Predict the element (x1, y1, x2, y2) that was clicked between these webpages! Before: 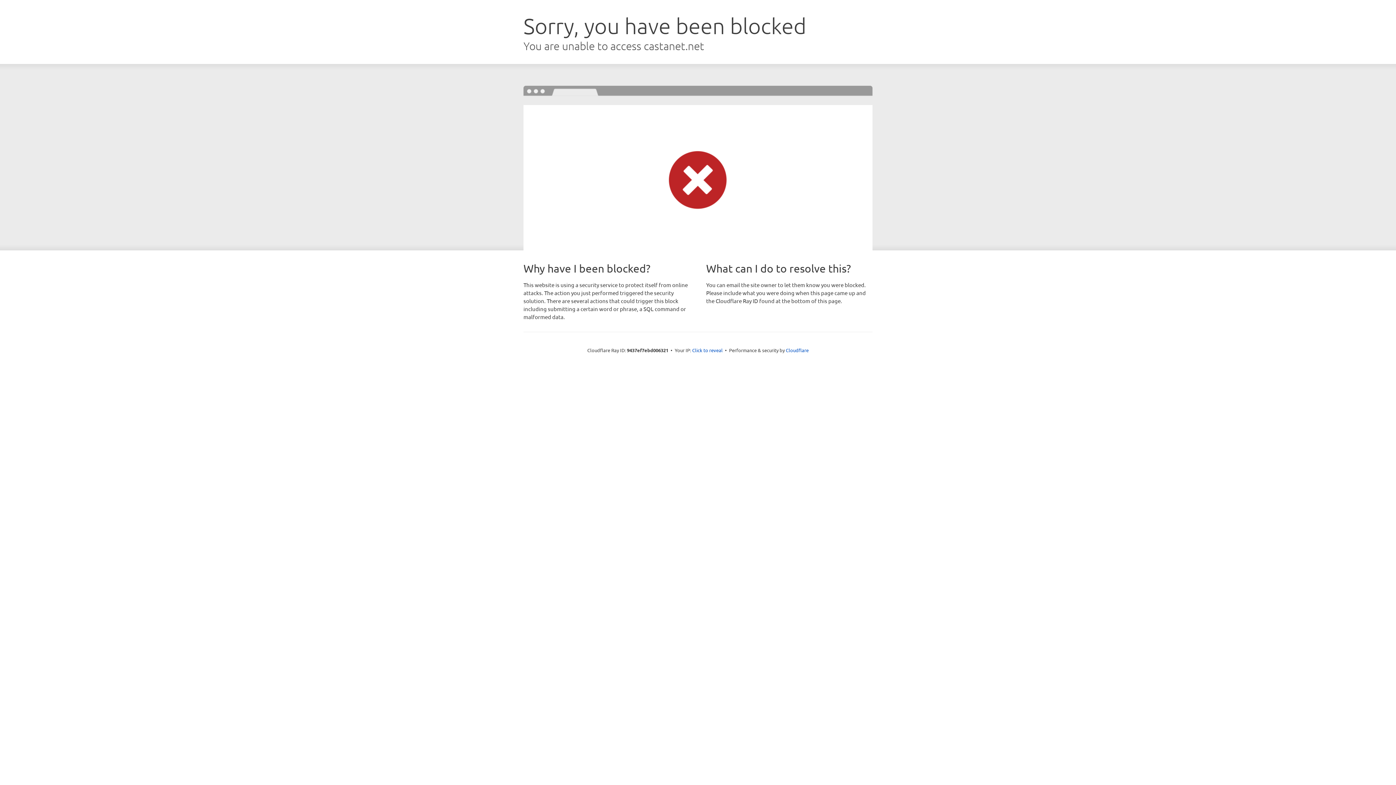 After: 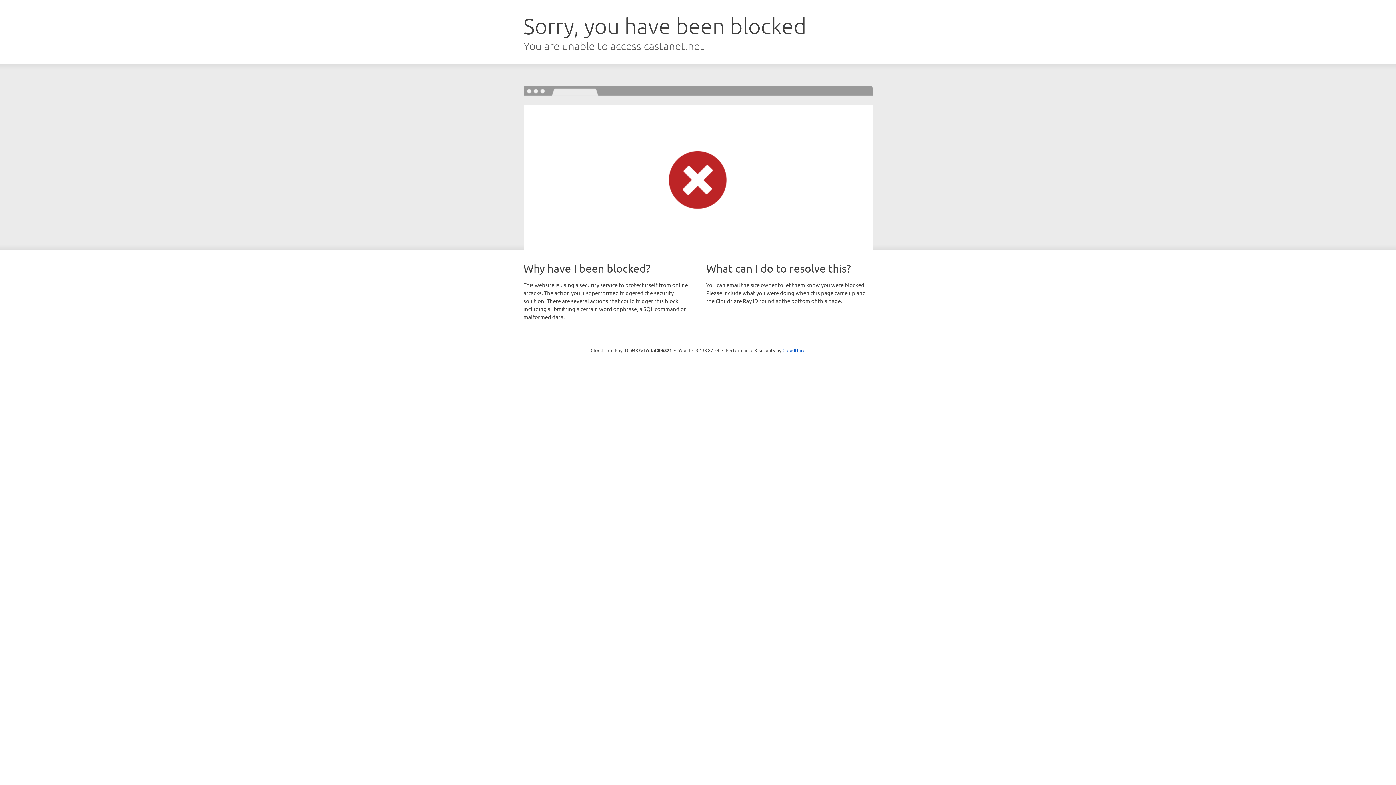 Action: label: Click to reveal bbox: (692, 346, 722, 353)